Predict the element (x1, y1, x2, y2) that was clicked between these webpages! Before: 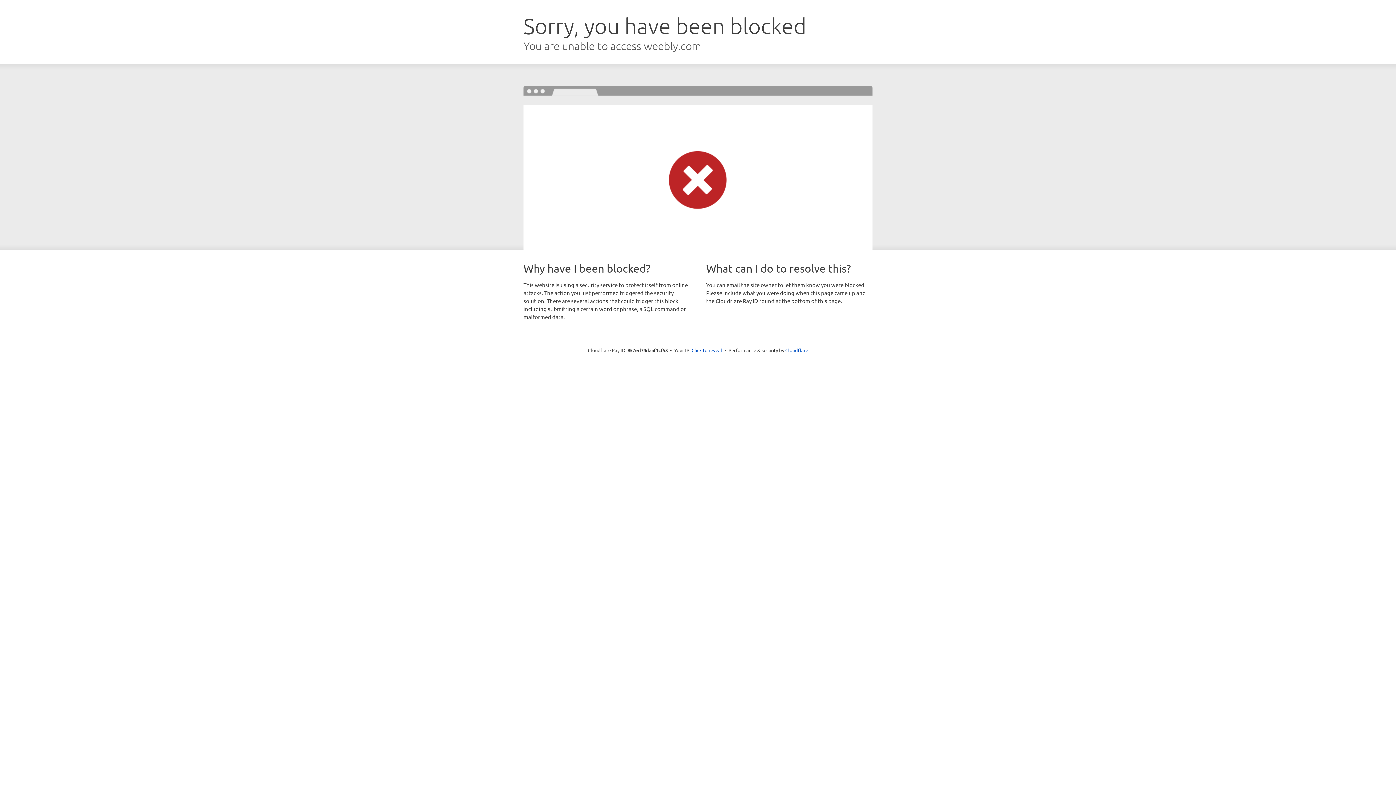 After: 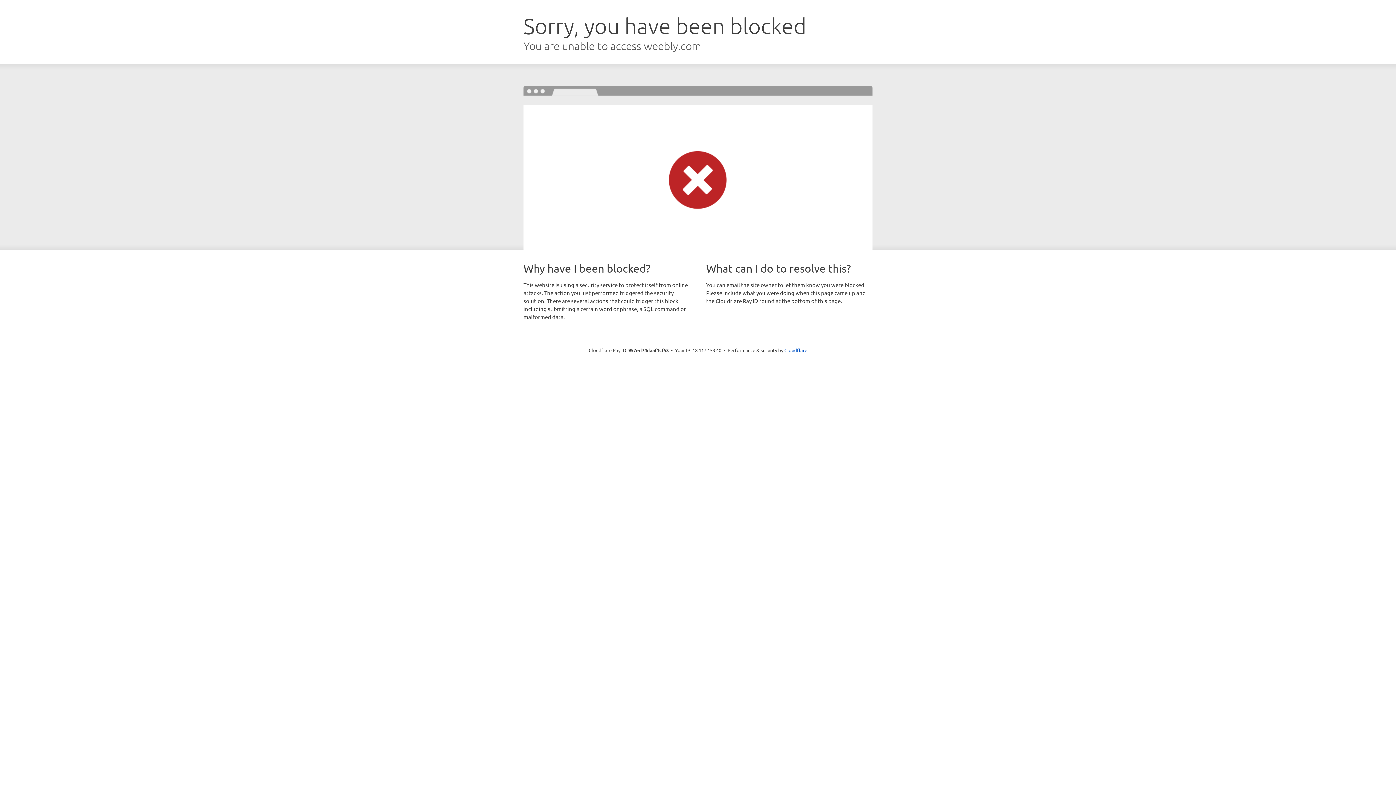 Action: label: Click to reveal bbox: (691, 346, 722, 353)